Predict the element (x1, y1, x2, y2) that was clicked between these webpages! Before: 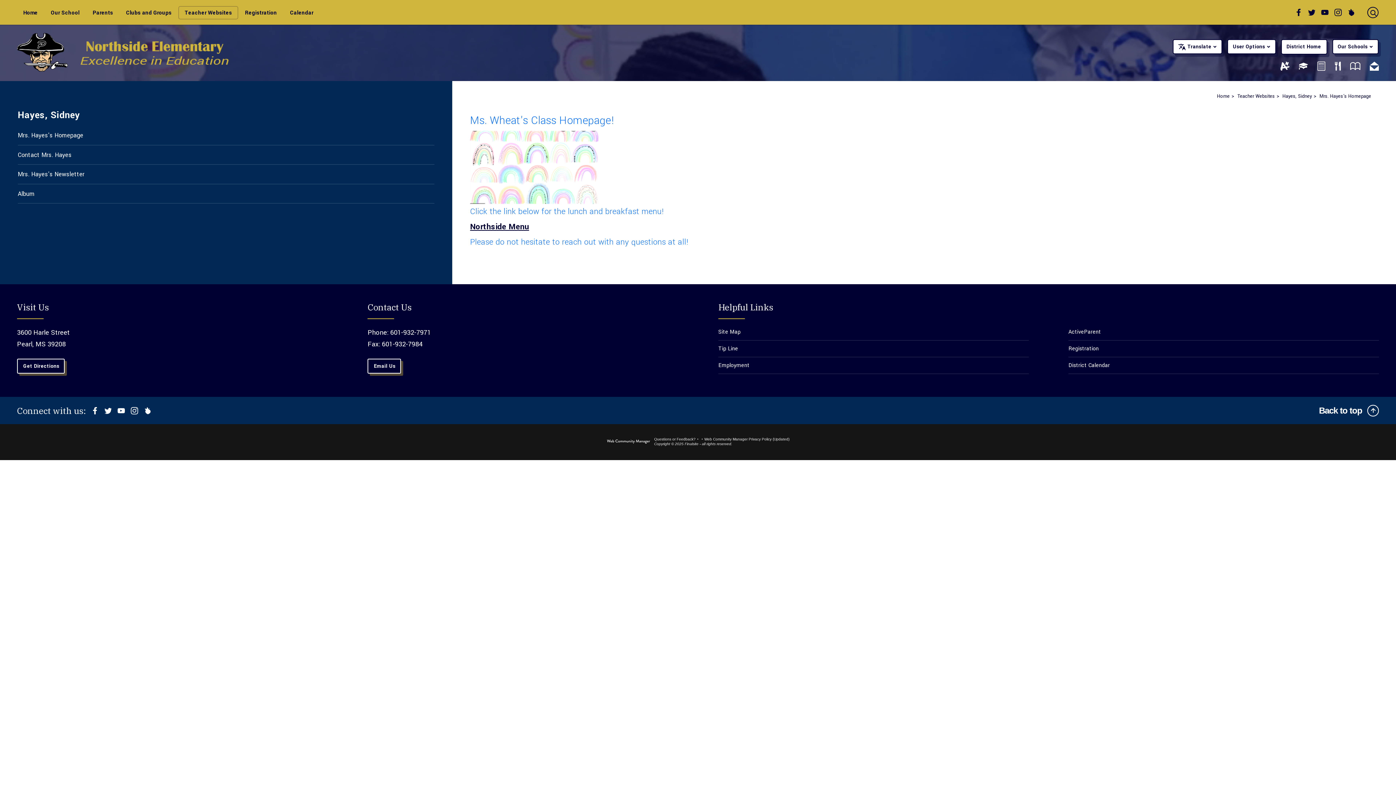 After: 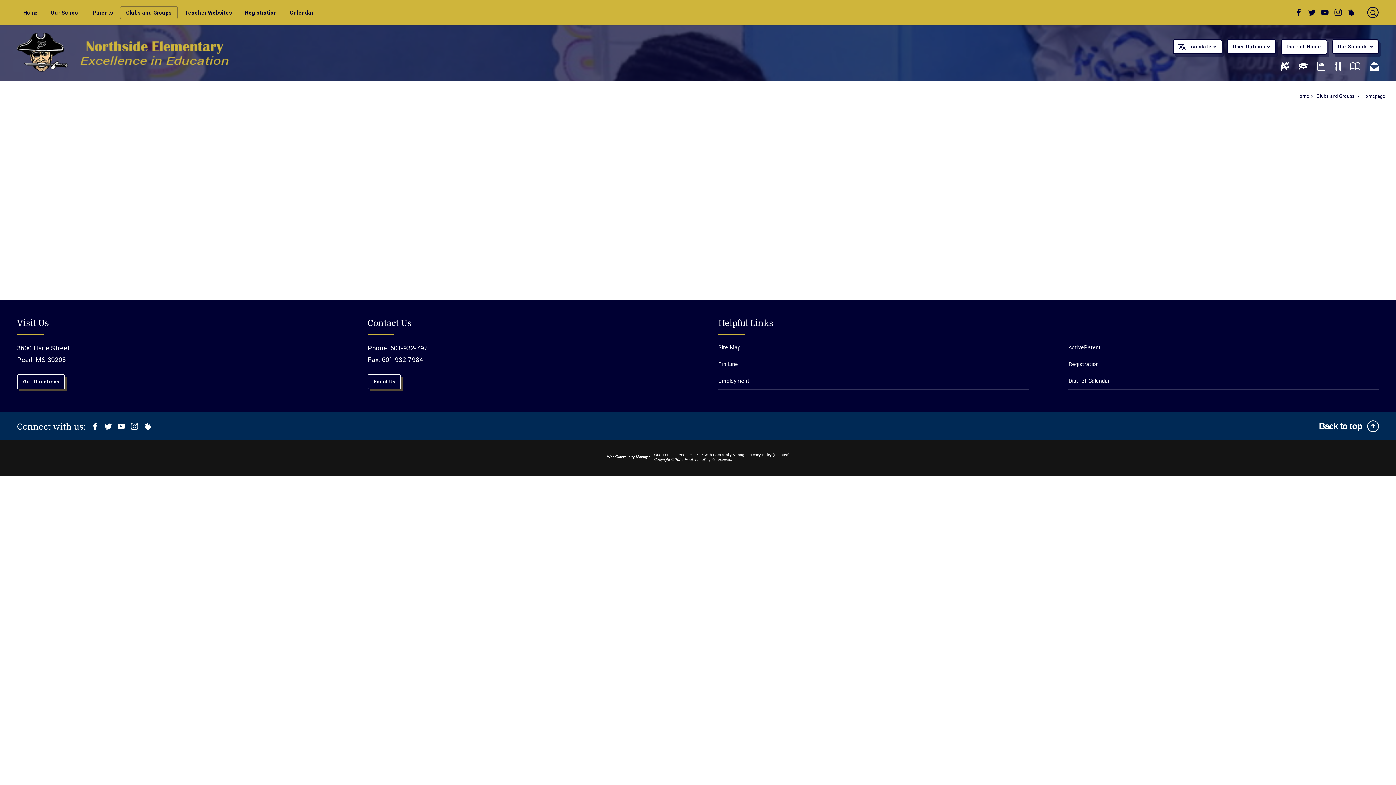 Action: label: Clubs and Groups bbox: (120, 0, 177, 24)